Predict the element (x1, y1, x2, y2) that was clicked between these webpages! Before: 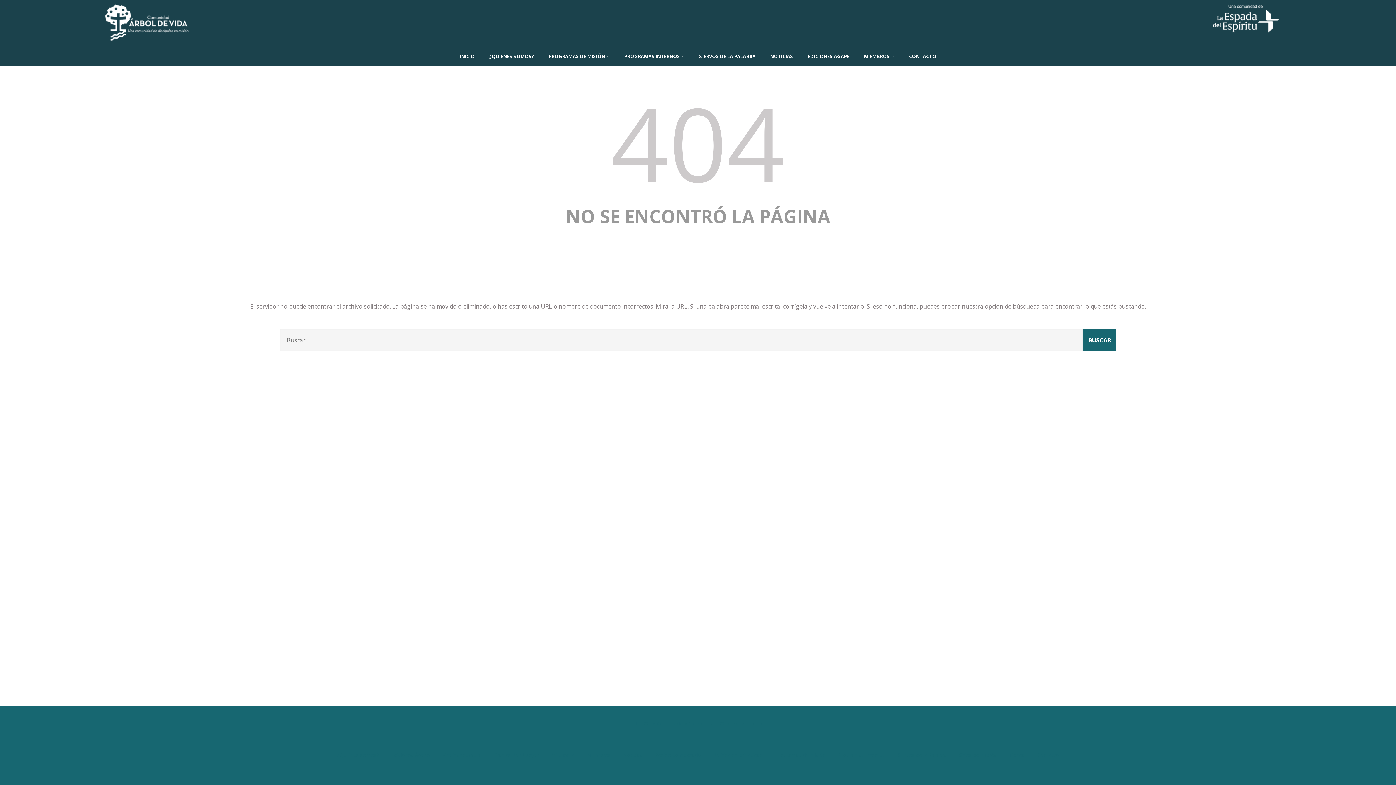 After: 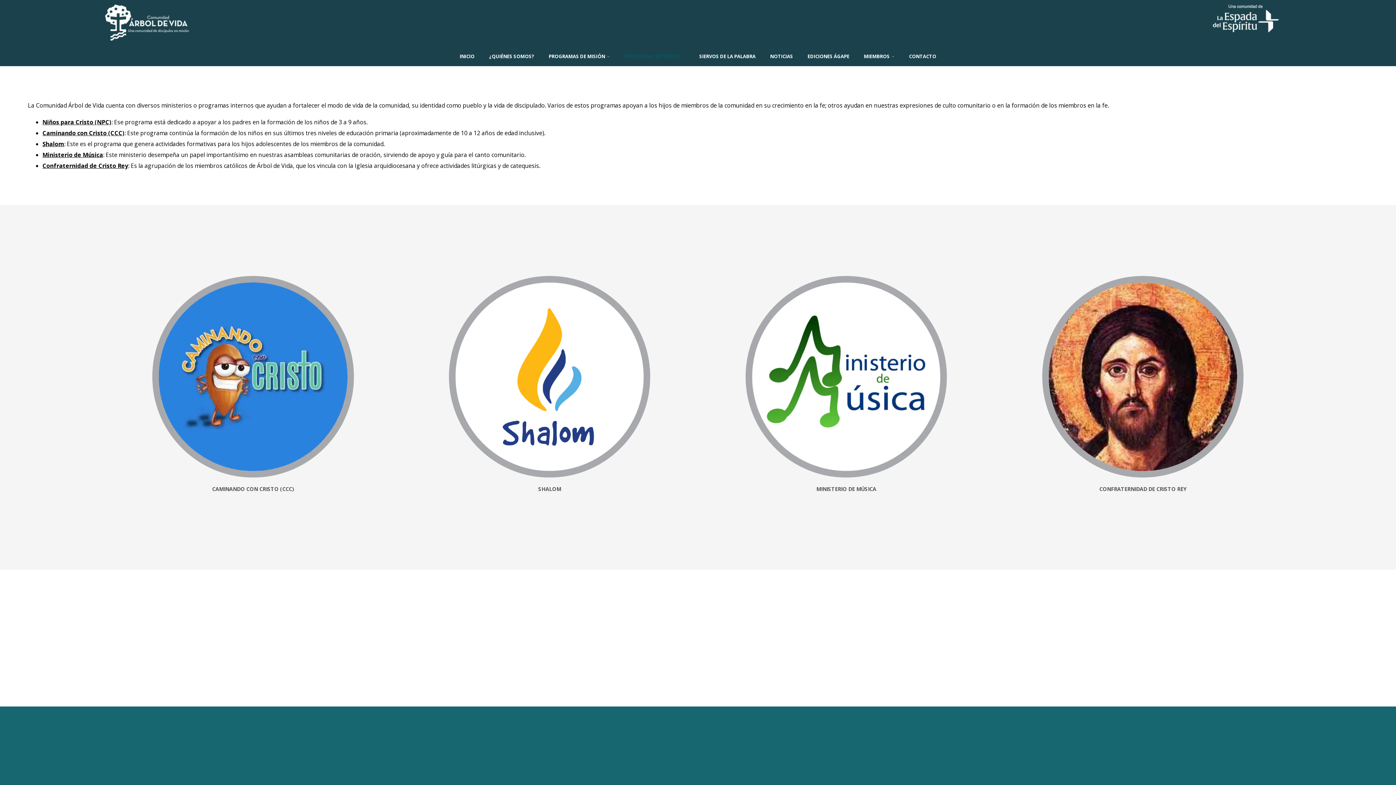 Action: label: PROGRAMAS INTERNOS bbox: (617, 46, 692, 66)